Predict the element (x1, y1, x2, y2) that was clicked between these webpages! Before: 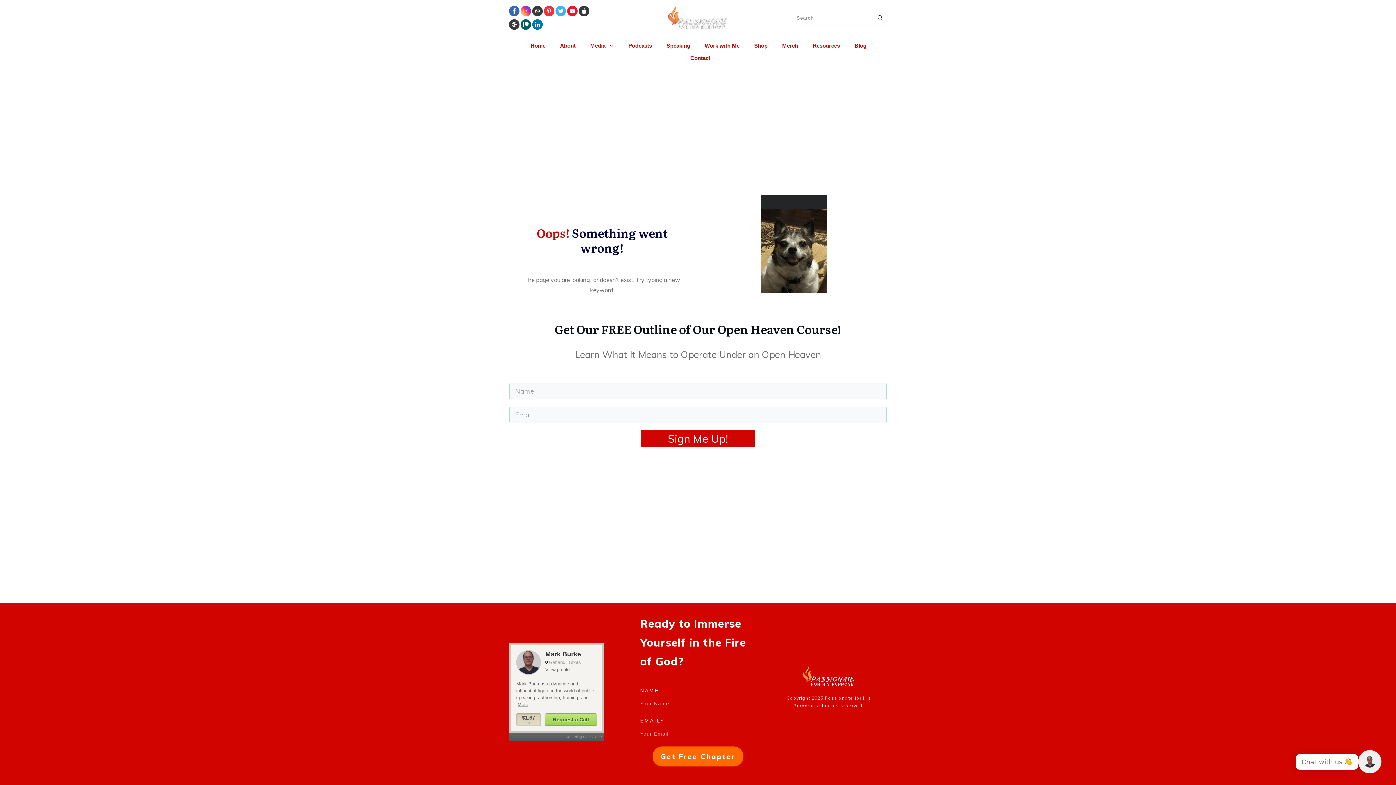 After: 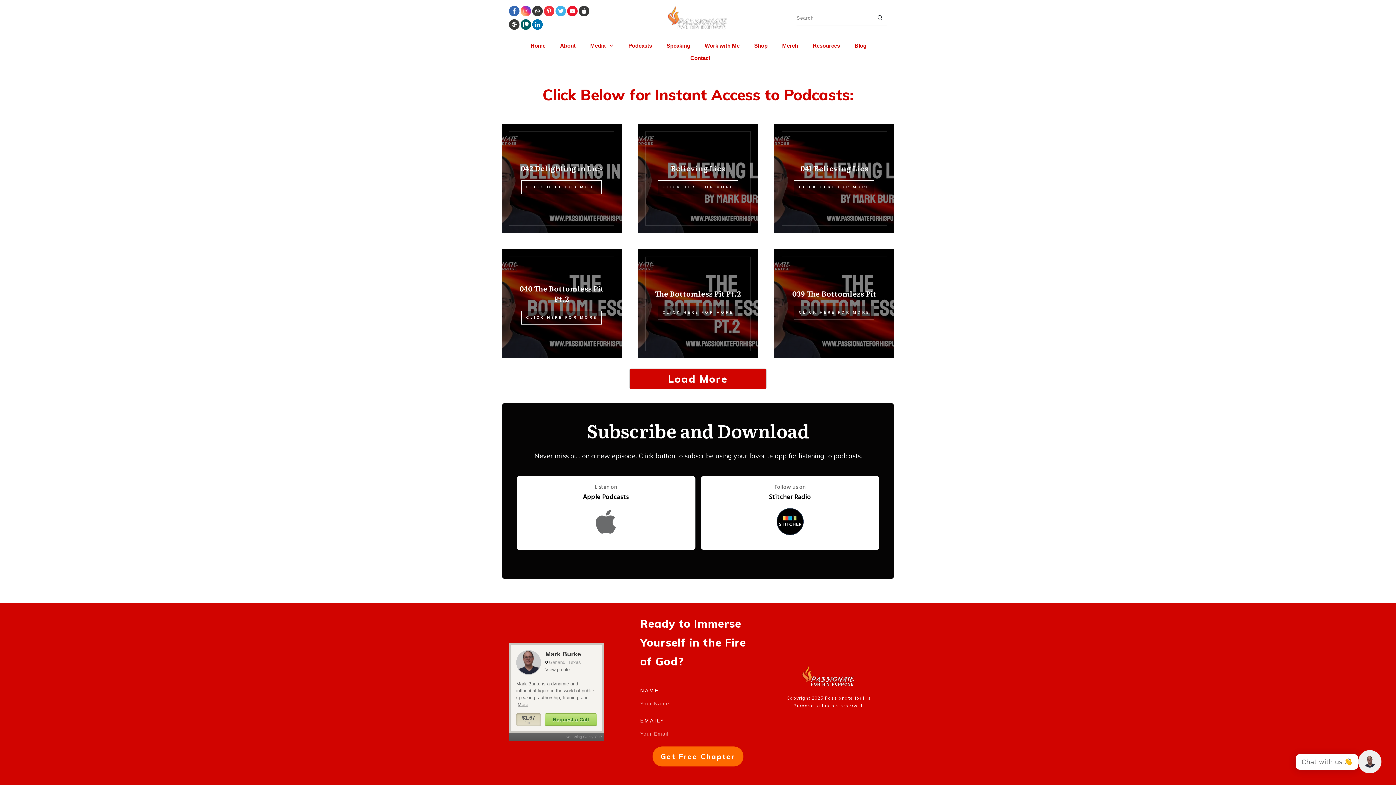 Action: bbox: (628, 40, 652, 51) label: Podcasts